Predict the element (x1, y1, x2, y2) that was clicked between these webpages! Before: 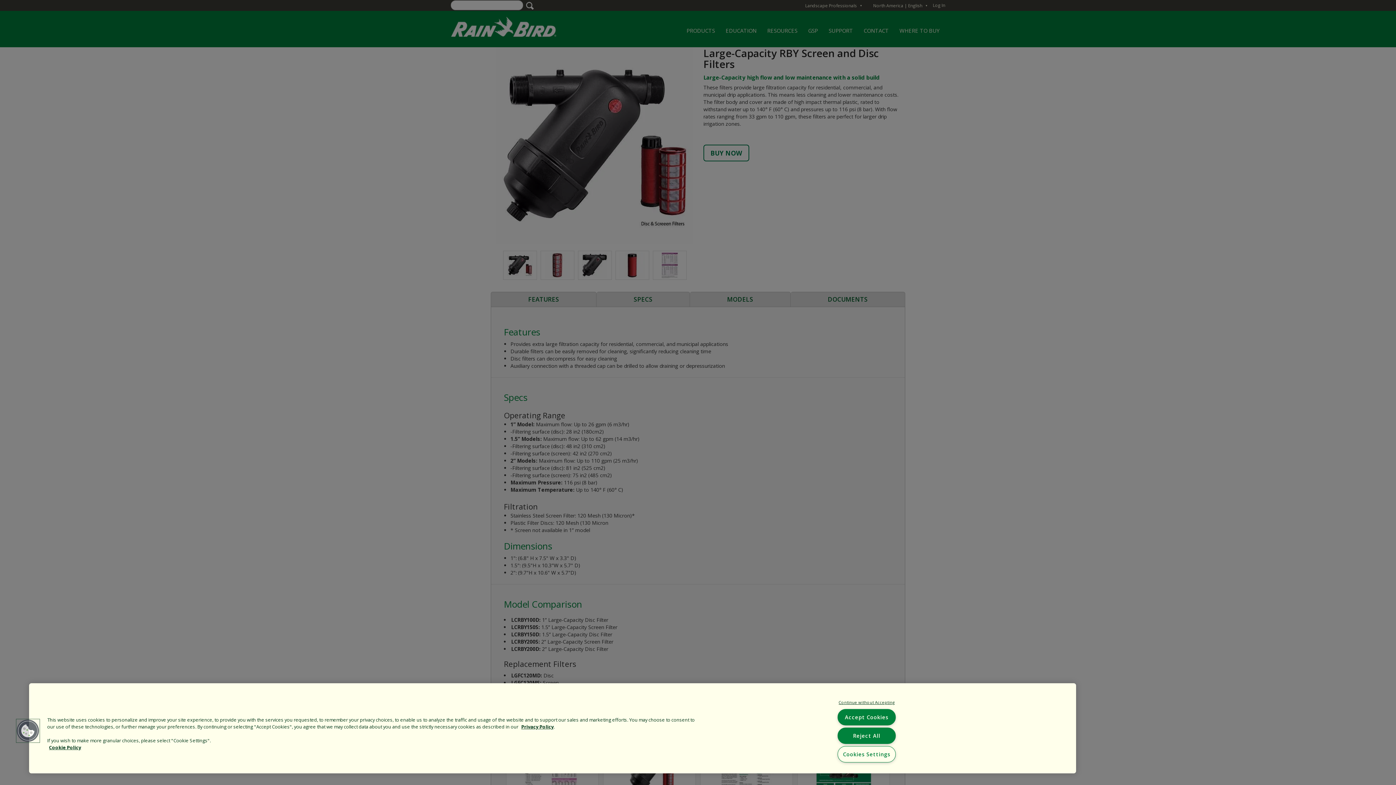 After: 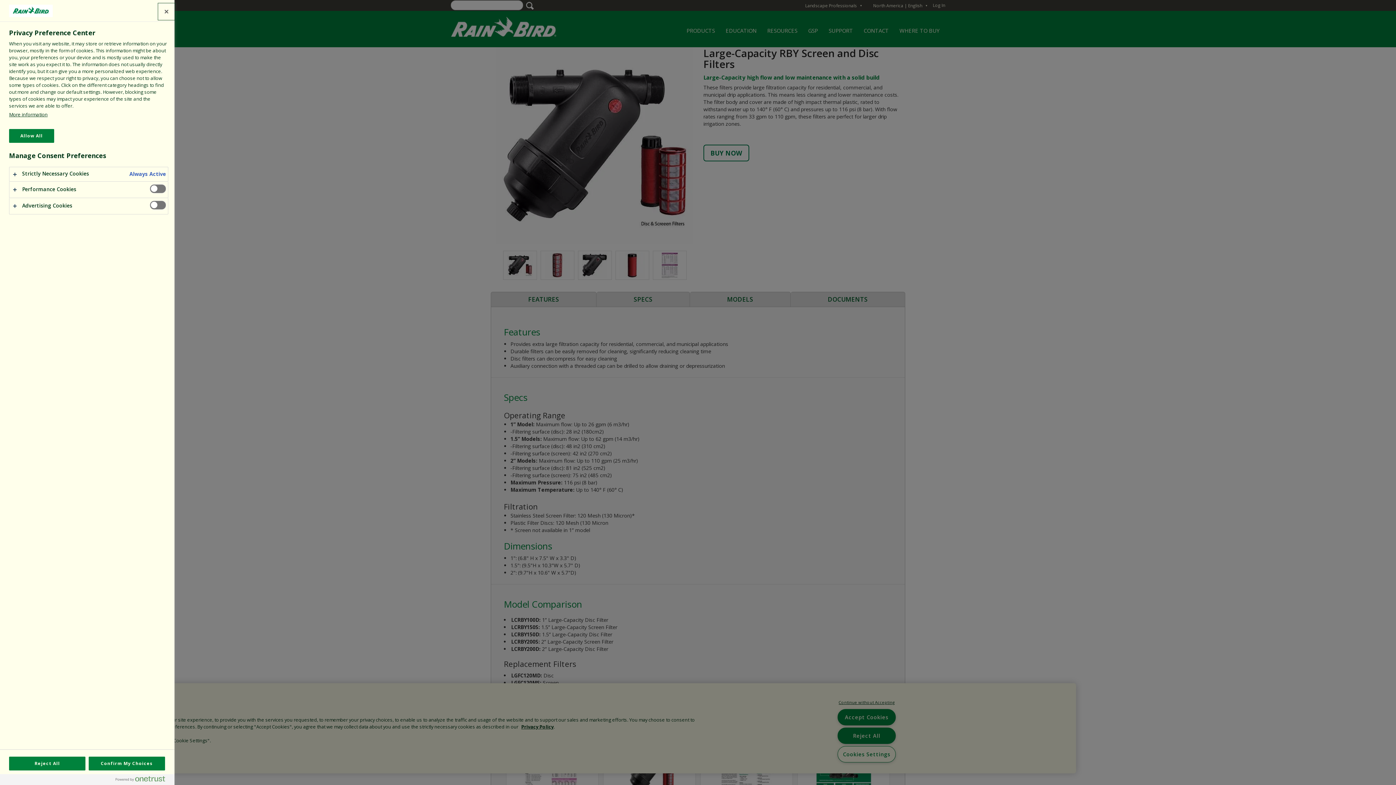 Action: label: Cookies Settings bbox: (837, 746, 895, 762)